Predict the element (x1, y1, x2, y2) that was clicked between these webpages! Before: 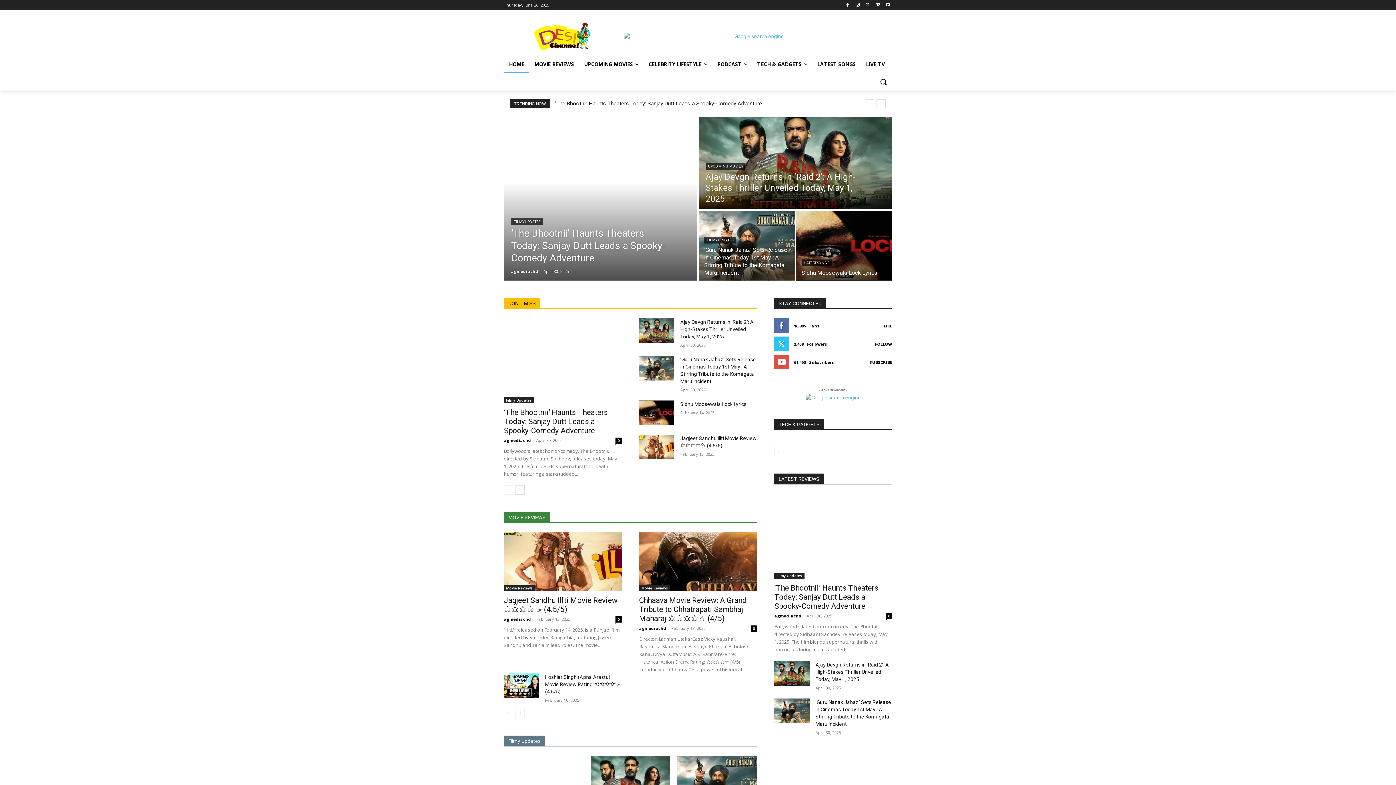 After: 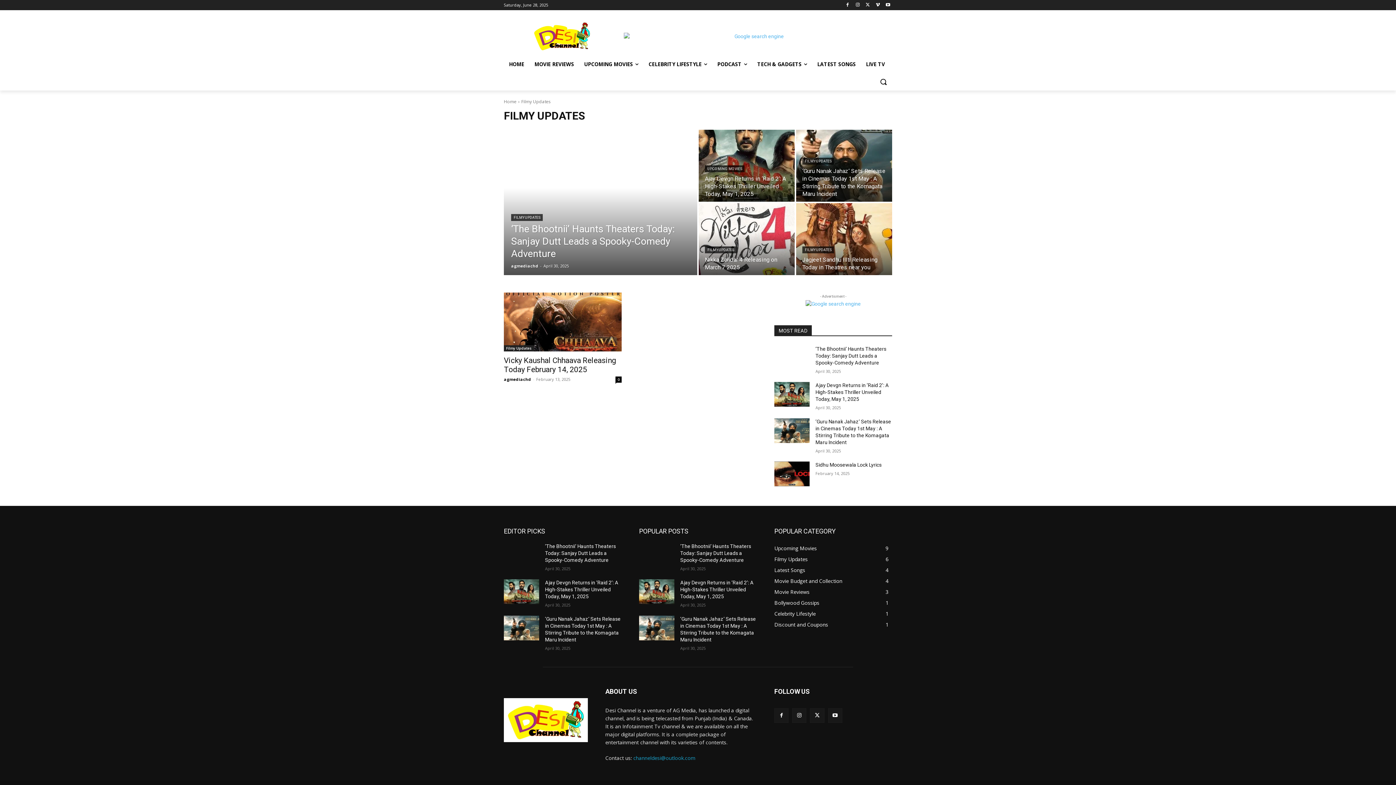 Action: label: FILMY UPDATES bbox: (511, 218, 542, 225)